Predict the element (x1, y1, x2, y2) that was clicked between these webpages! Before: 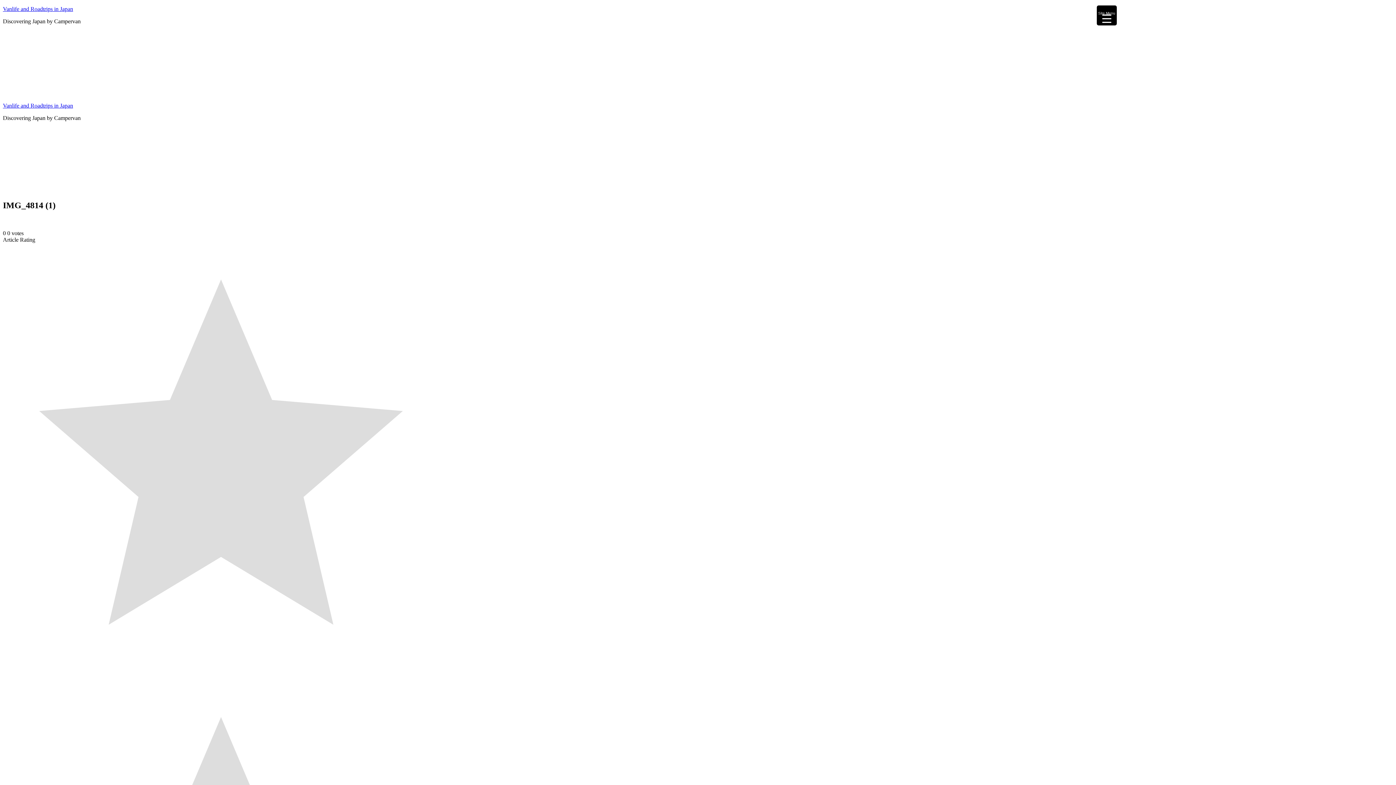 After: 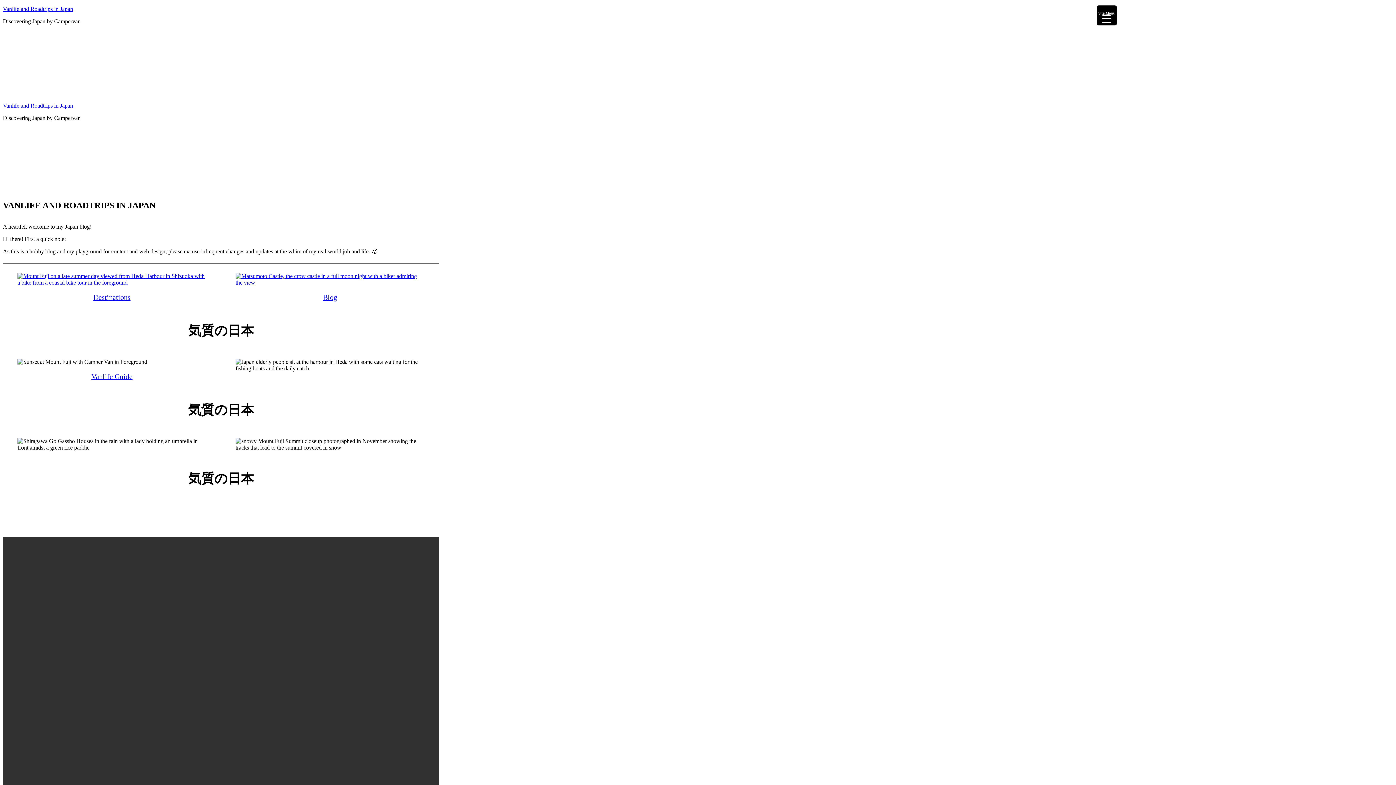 Action: bbox: (2, 5, 73, 12) label: Vanlife and Roadtrips in Japan